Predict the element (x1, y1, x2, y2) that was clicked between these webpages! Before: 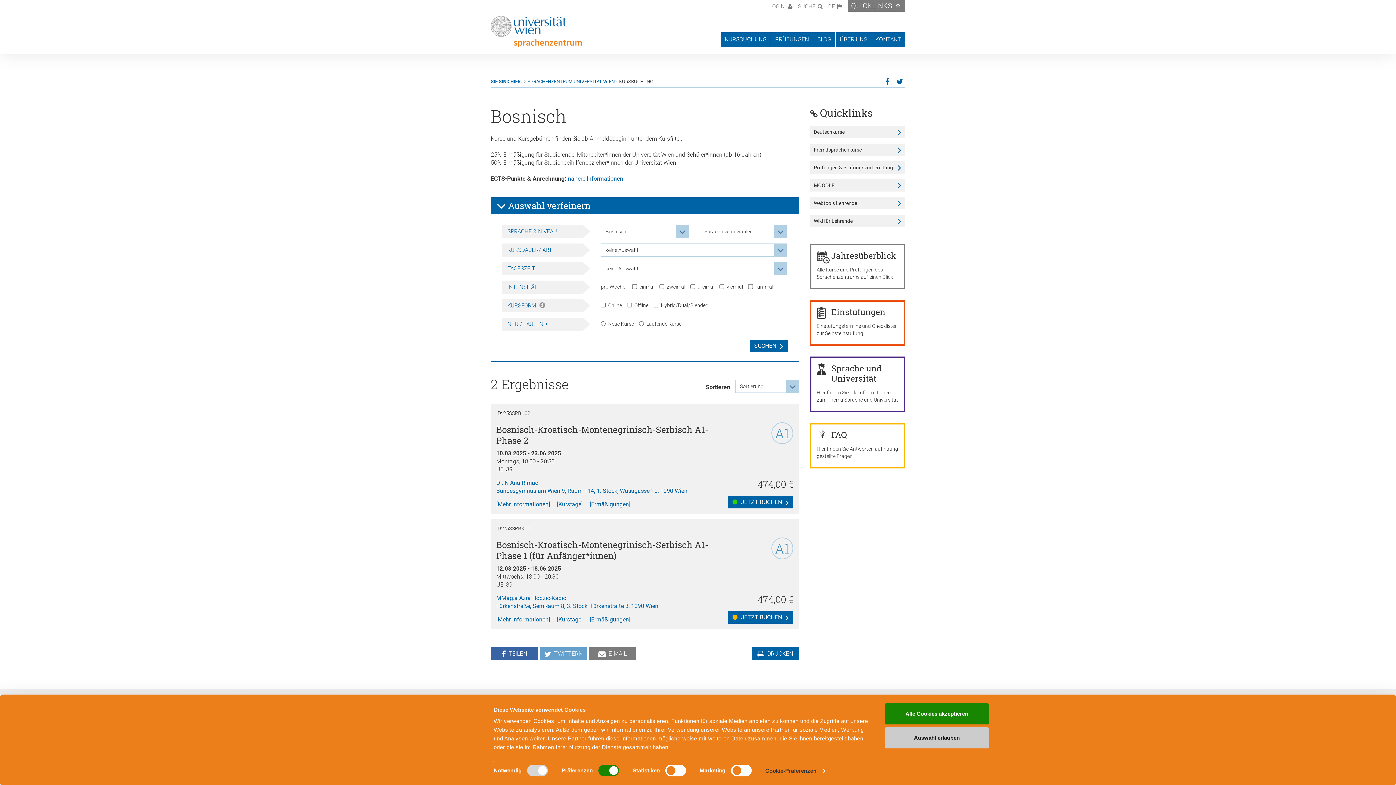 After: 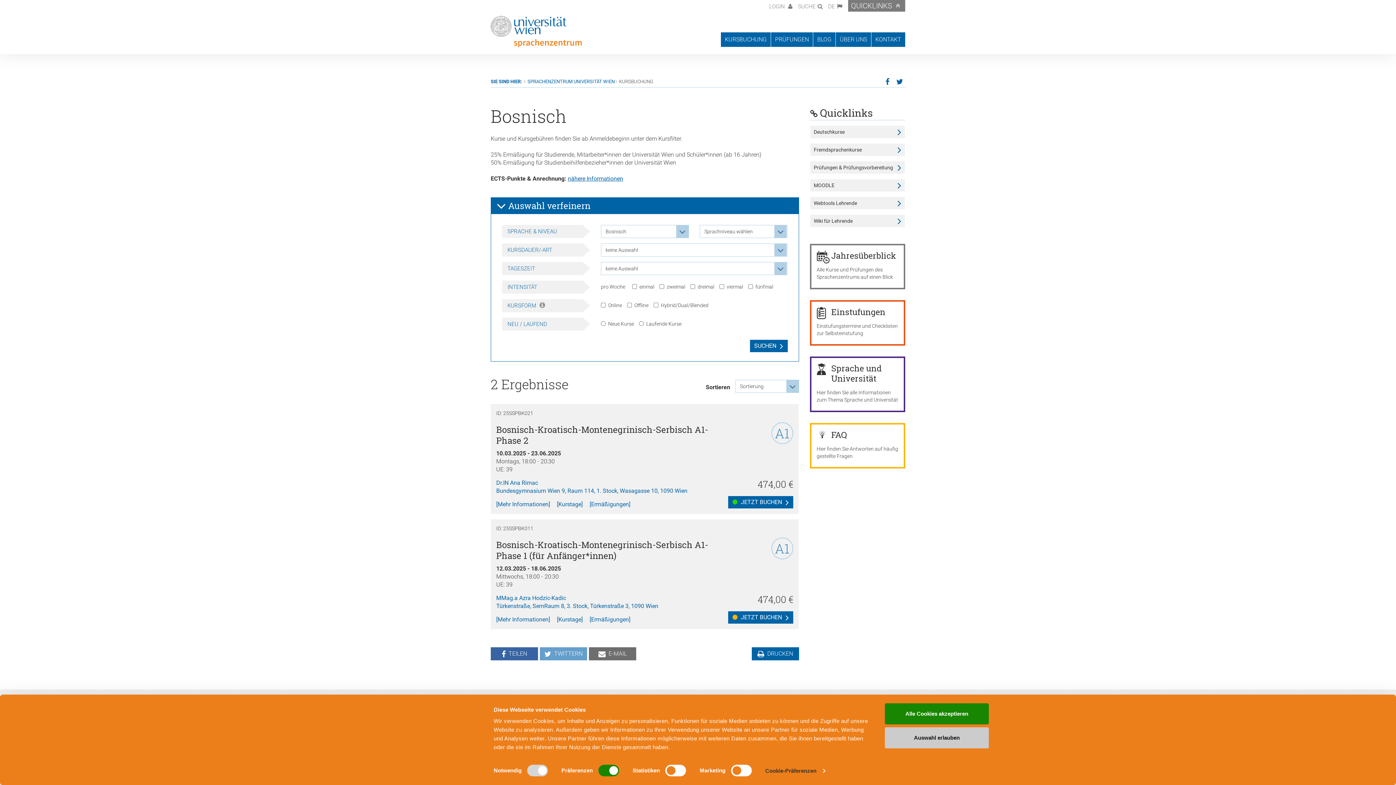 Action: bbox: (589, 647, 636, 660) label: E-MAIL